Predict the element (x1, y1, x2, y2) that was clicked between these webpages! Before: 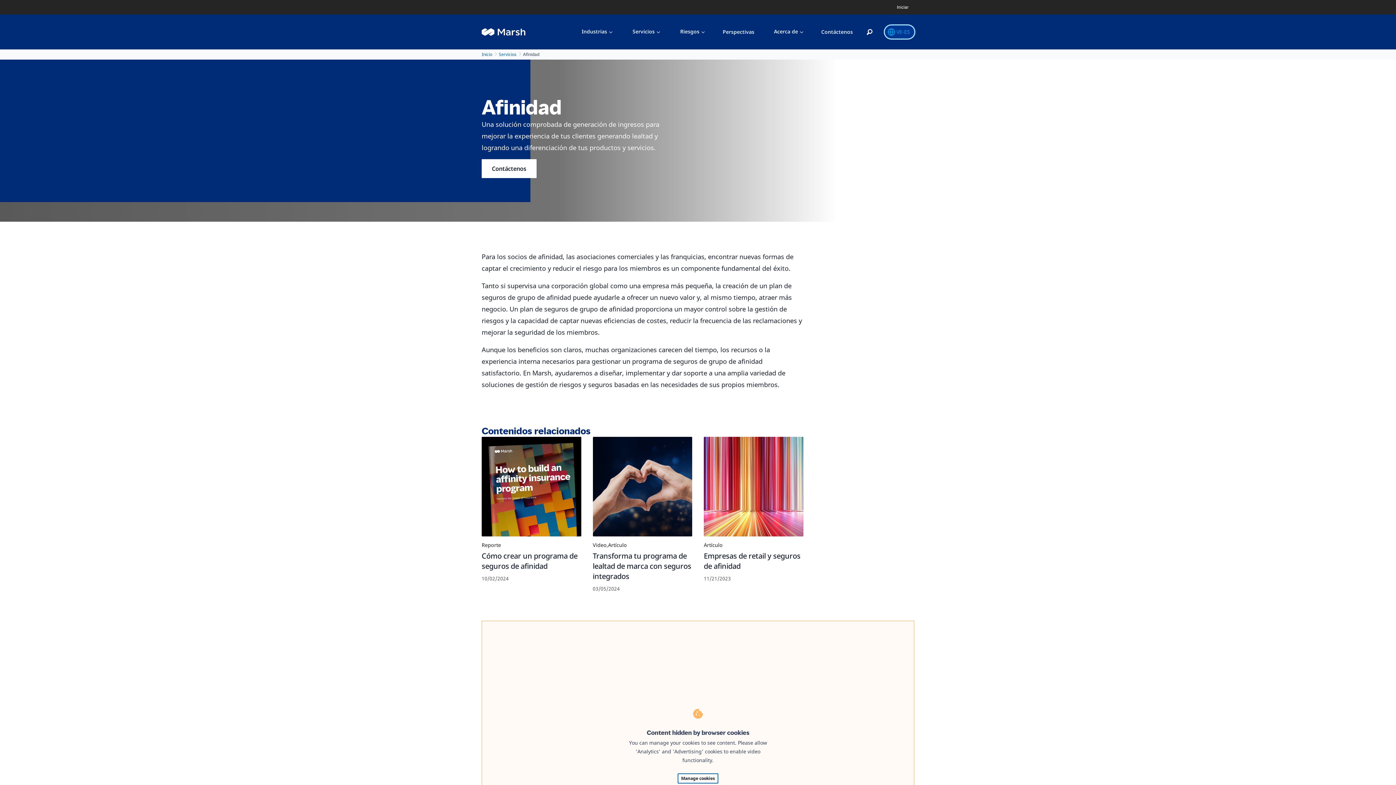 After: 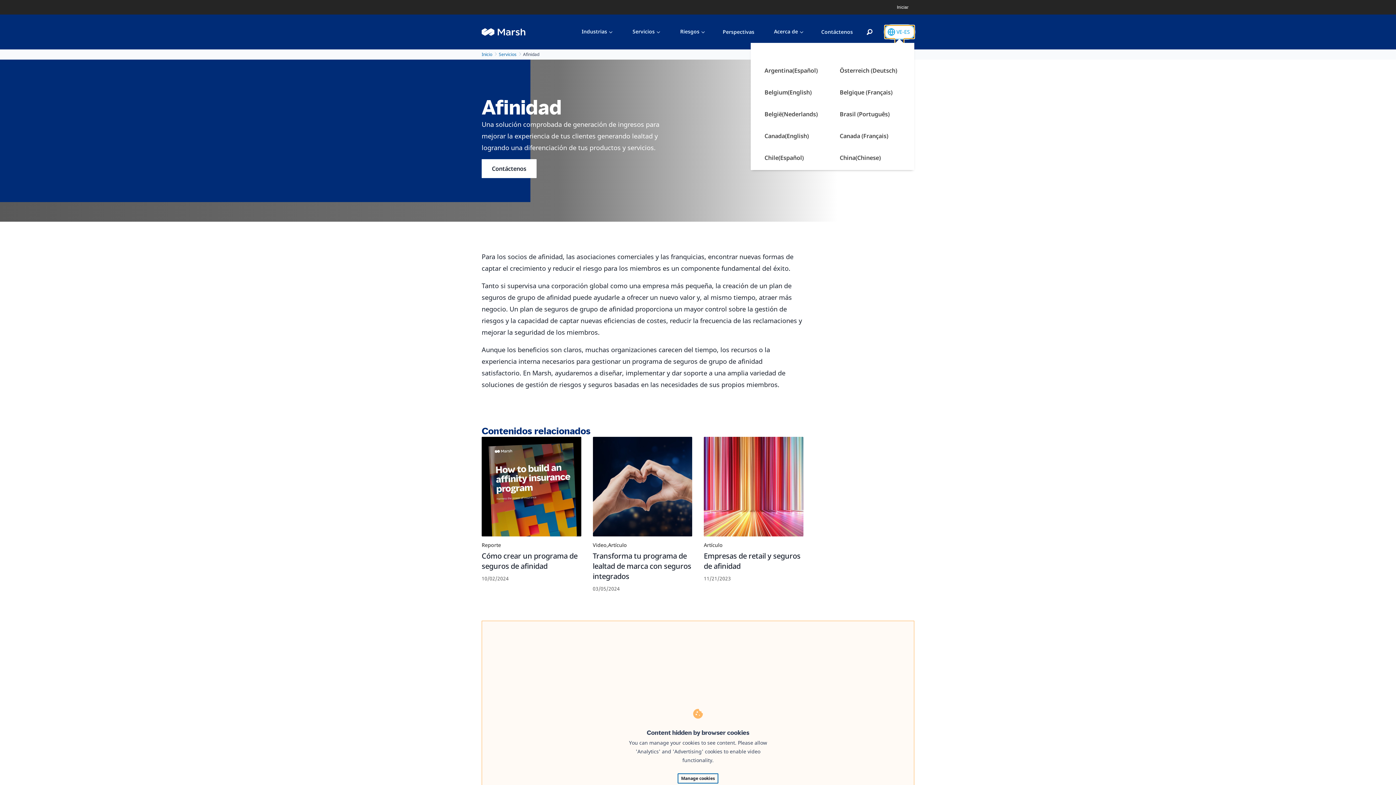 Action: label: Expand or collapse language selector bbox: (885, 25, 914, 38)